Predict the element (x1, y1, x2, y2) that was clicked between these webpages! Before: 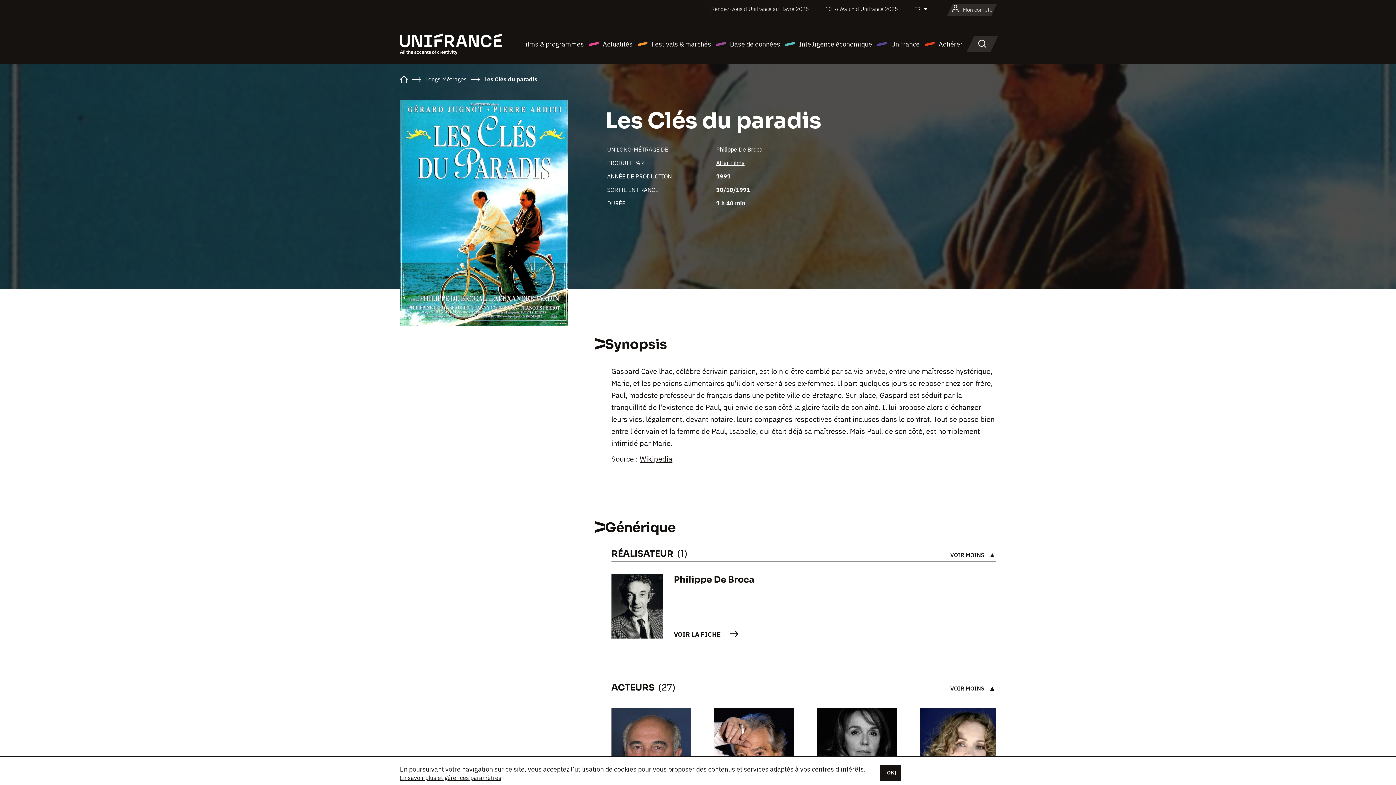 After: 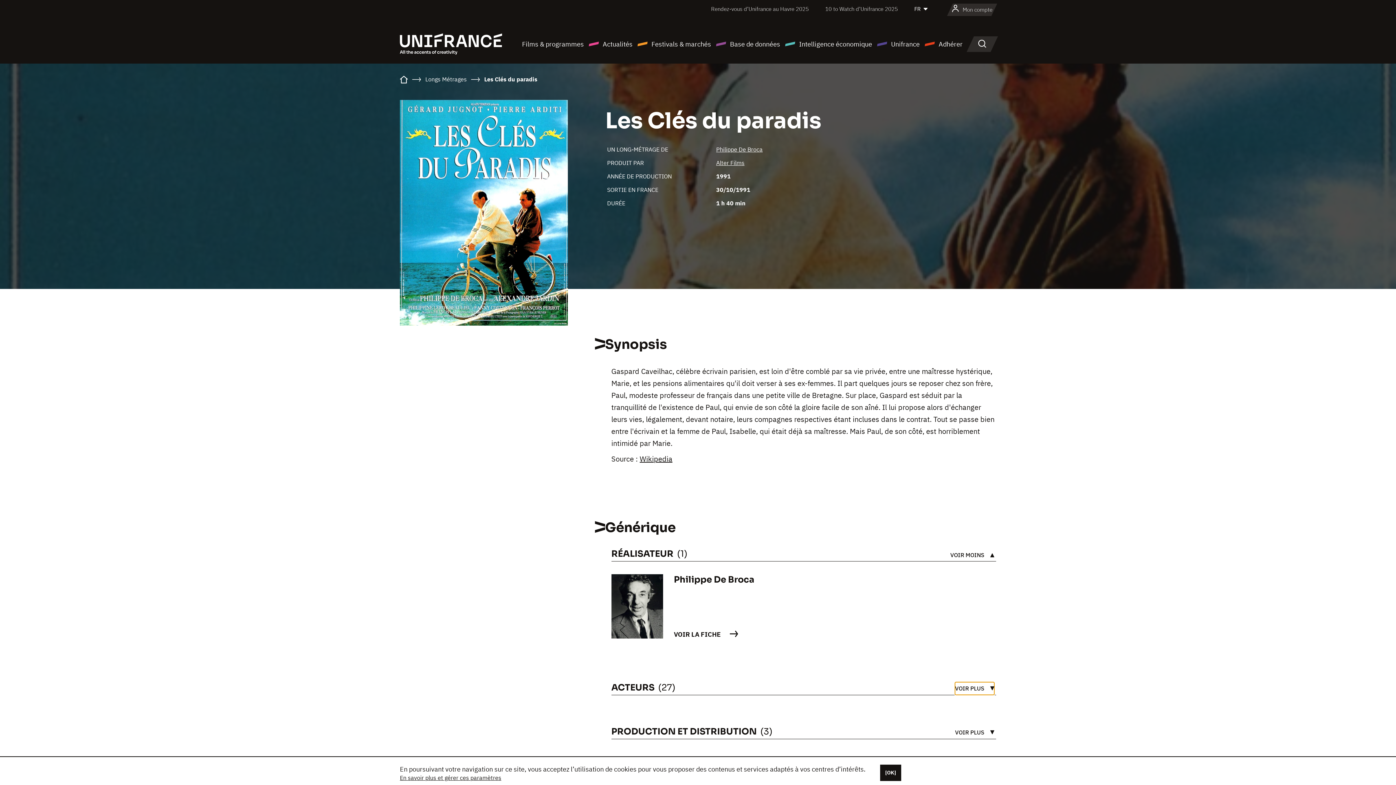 Action: bbox: (950, 682, 994, 695) label: VOIR